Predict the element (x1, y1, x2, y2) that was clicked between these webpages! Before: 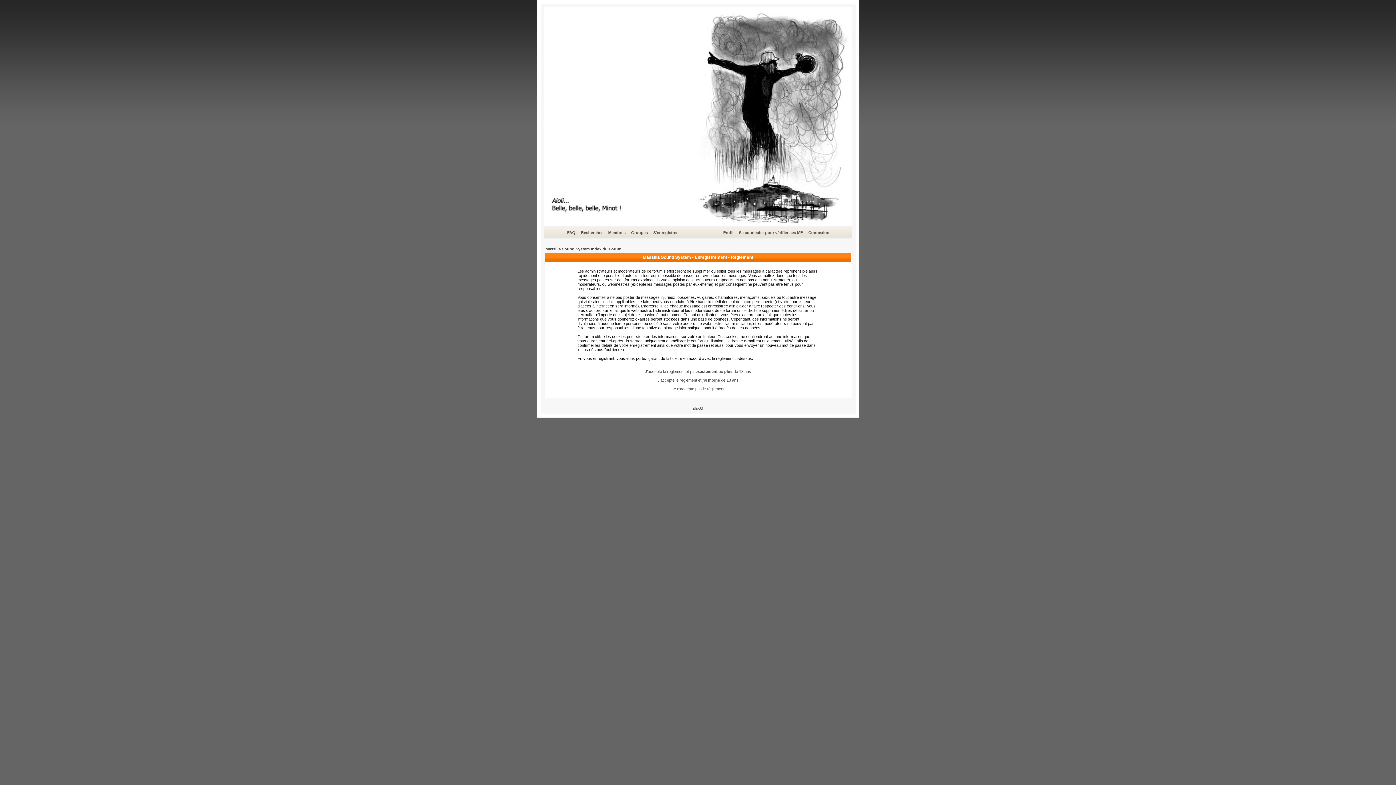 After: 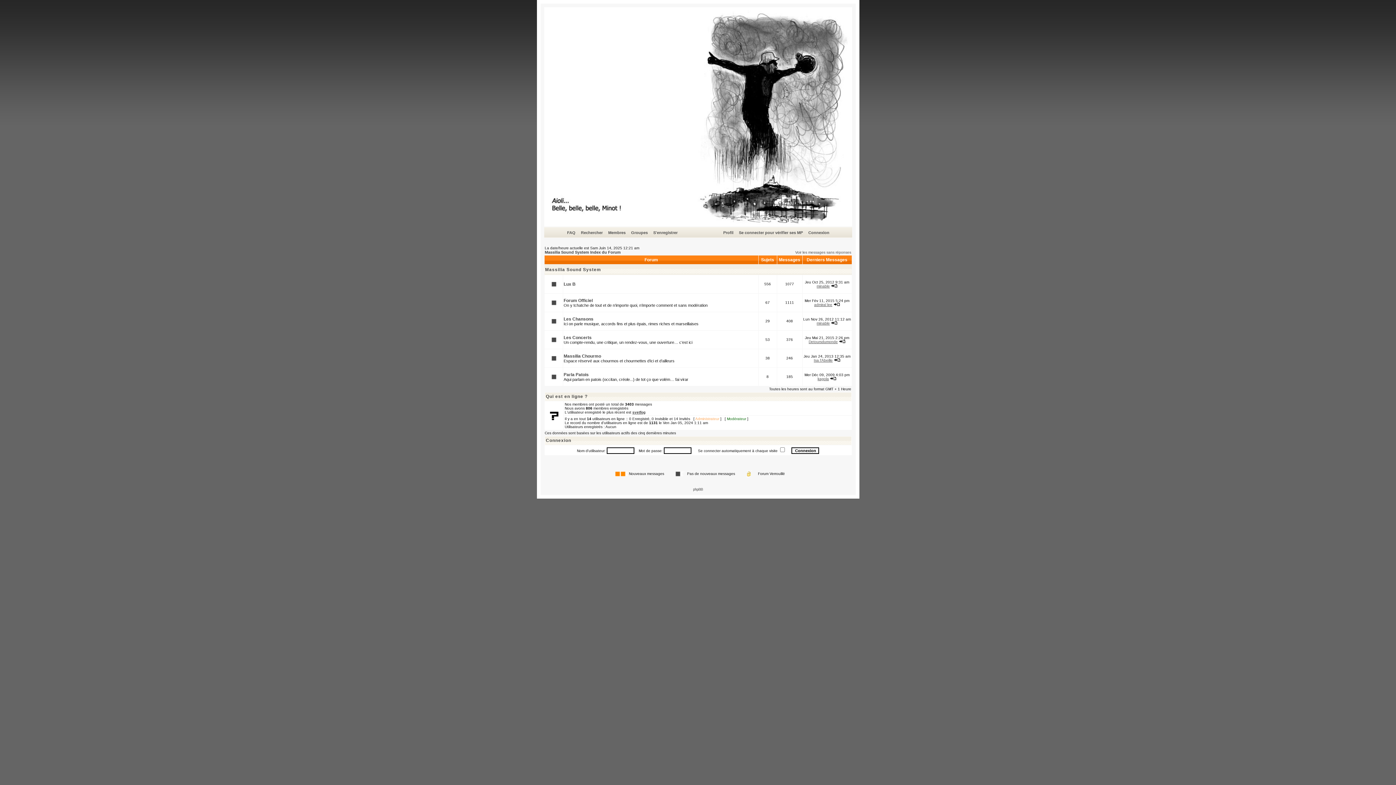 Action: bbox: (545, 246, 621, 251) label: Massilia Sound System Index du Forum